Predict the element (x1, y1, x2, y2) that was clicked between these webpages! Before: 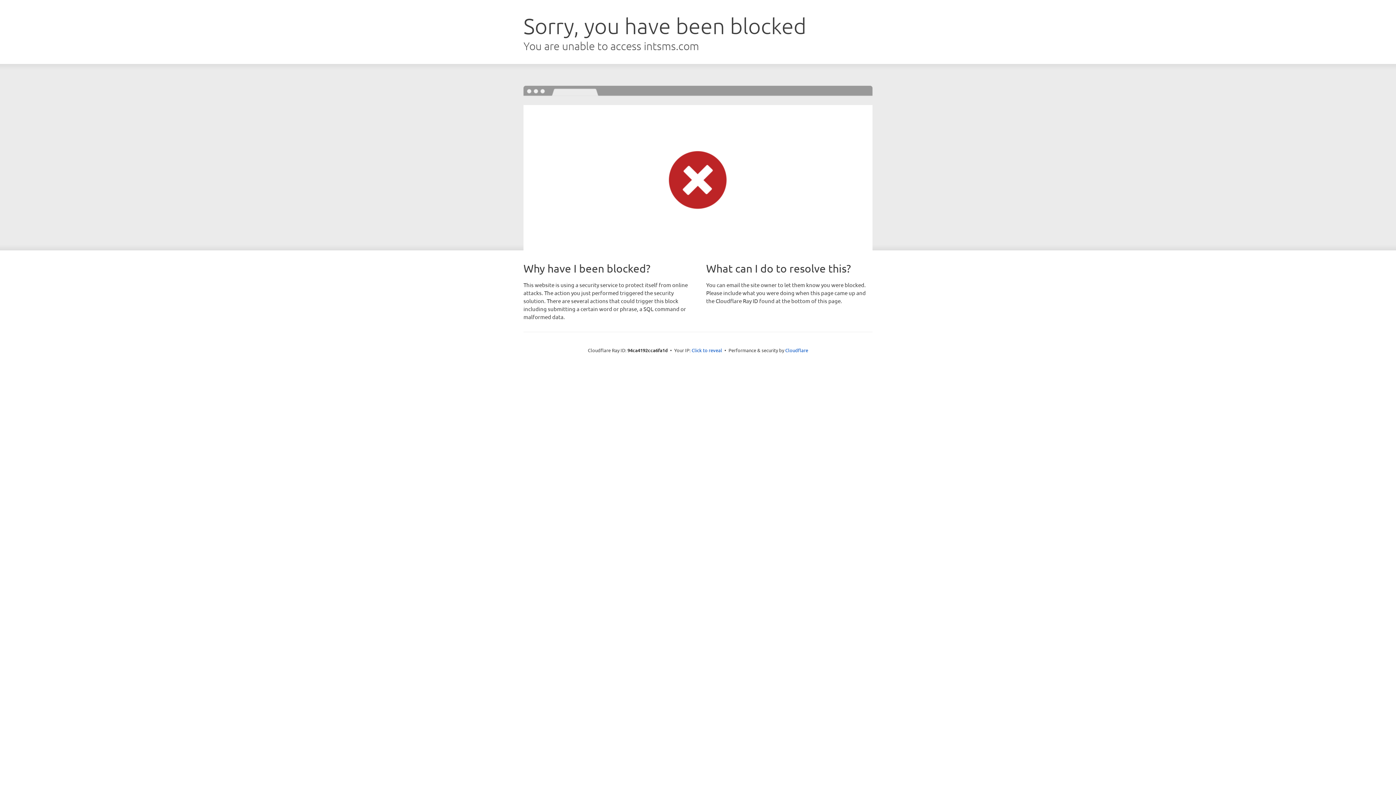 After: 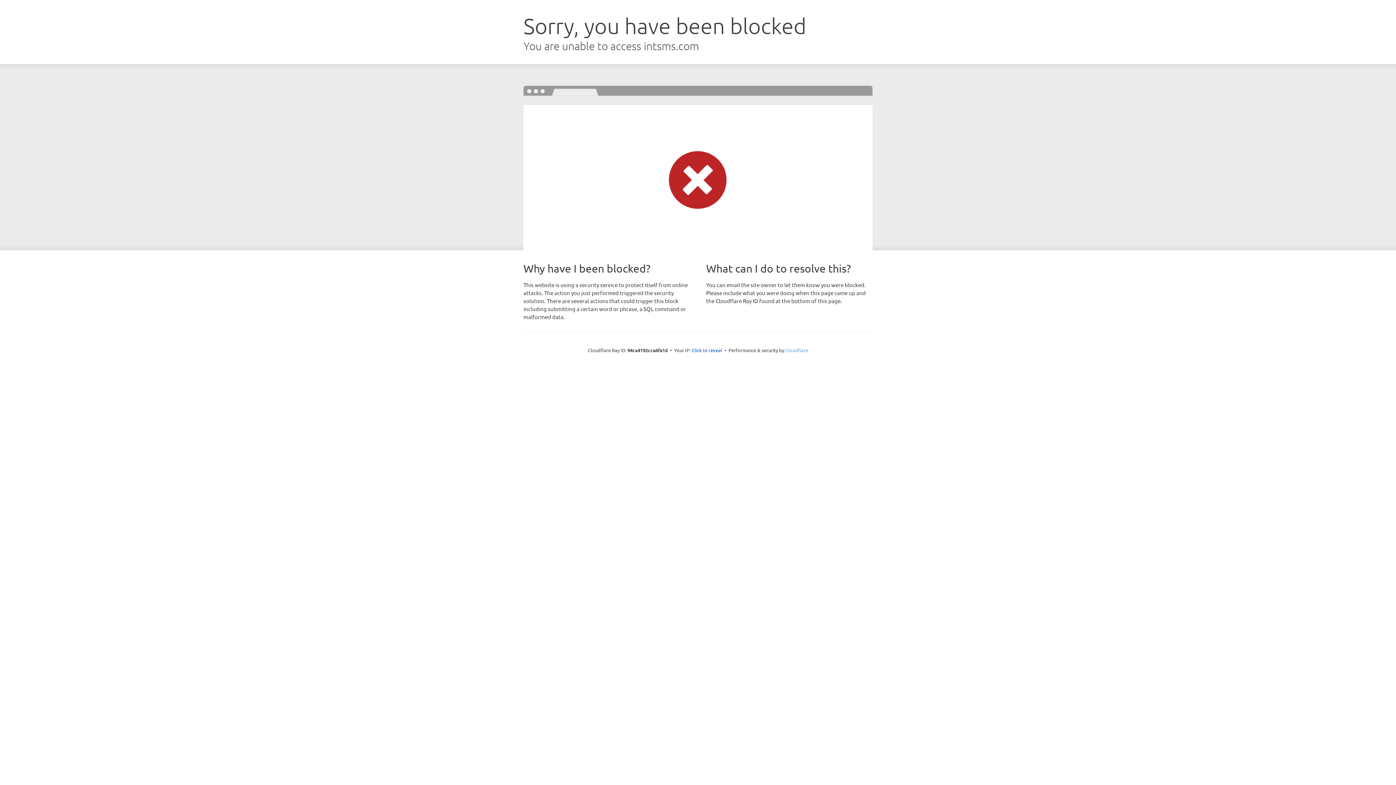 Action: bbox: (785, 347, 808, 353) label: Cloudflare